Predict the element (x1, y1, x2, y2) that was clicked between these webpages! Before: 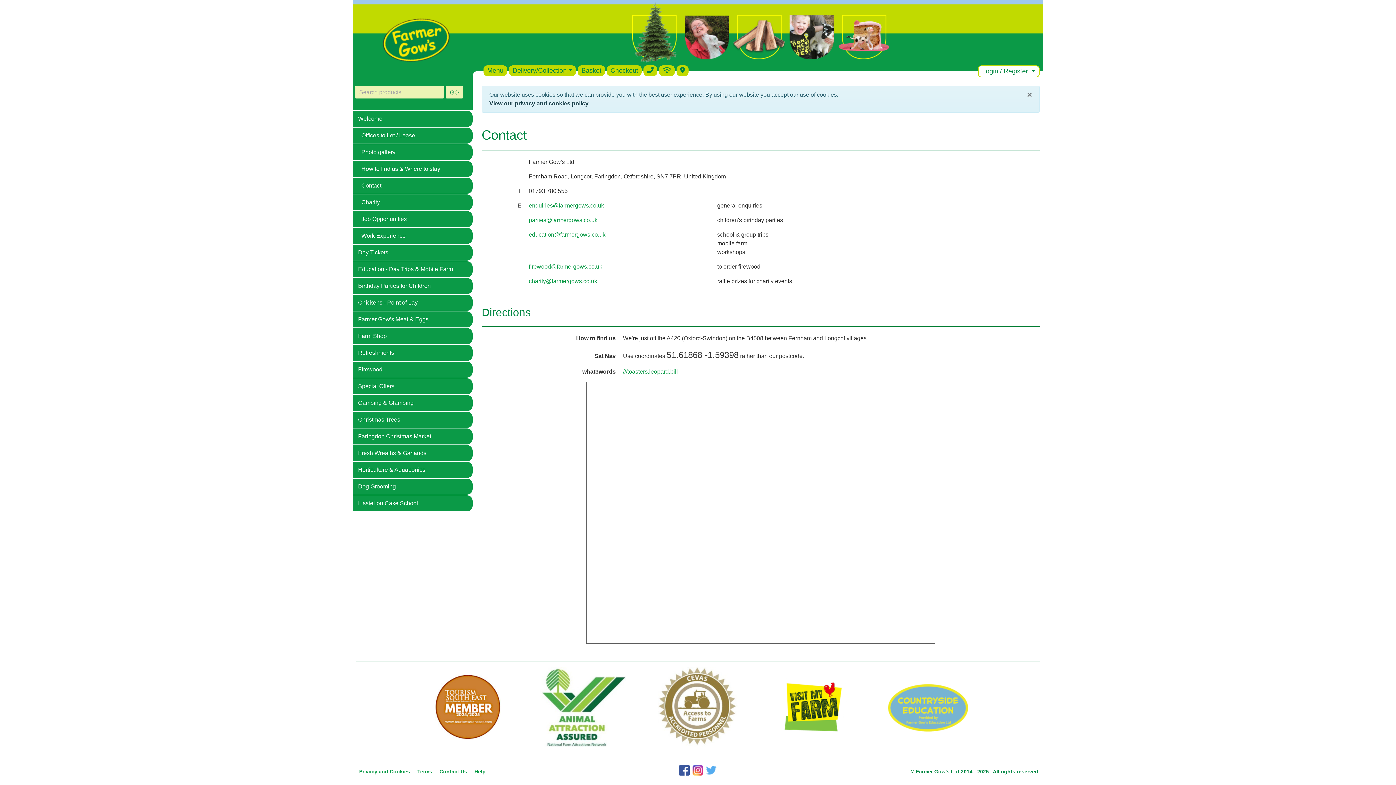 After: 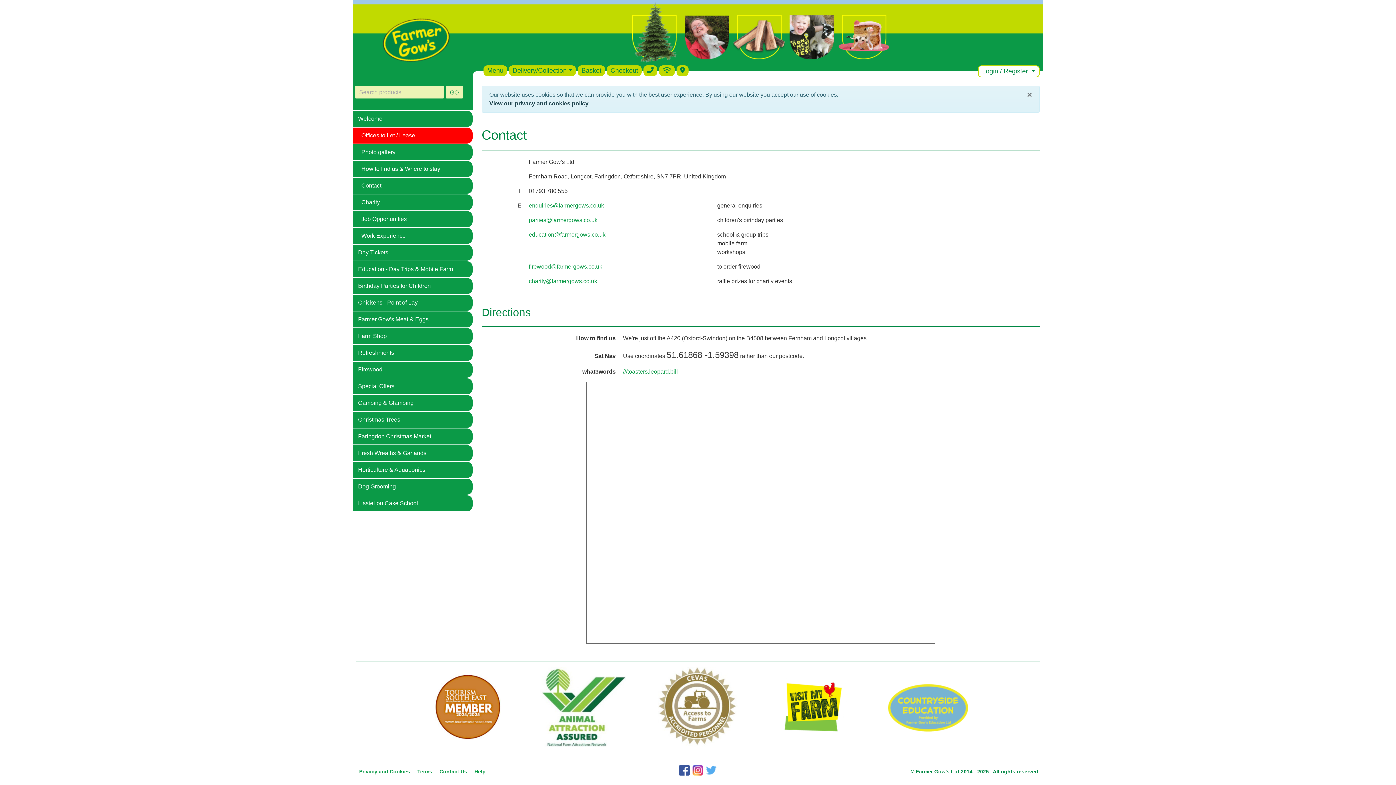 Action: label: Offices to Let / Lease bbox: (352, 127, 472, 143)